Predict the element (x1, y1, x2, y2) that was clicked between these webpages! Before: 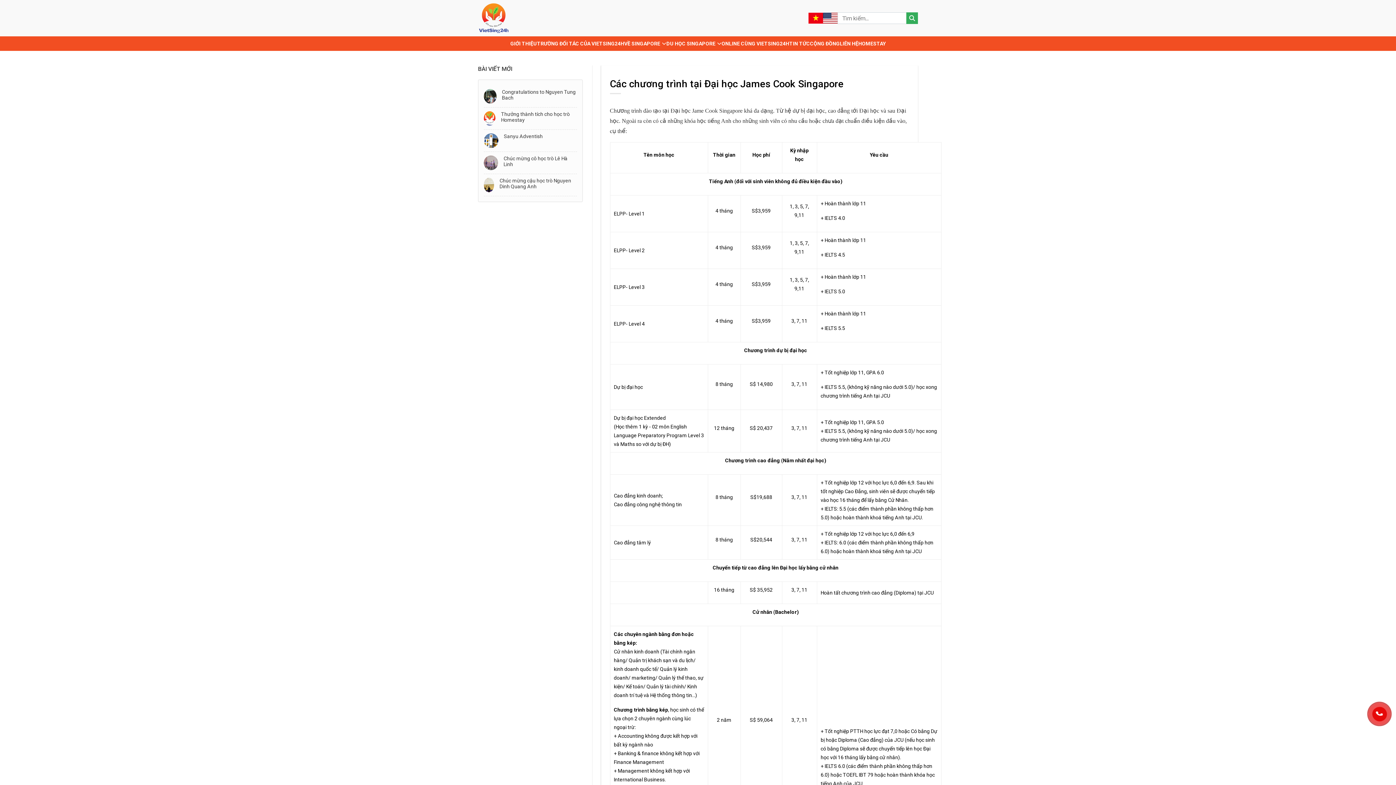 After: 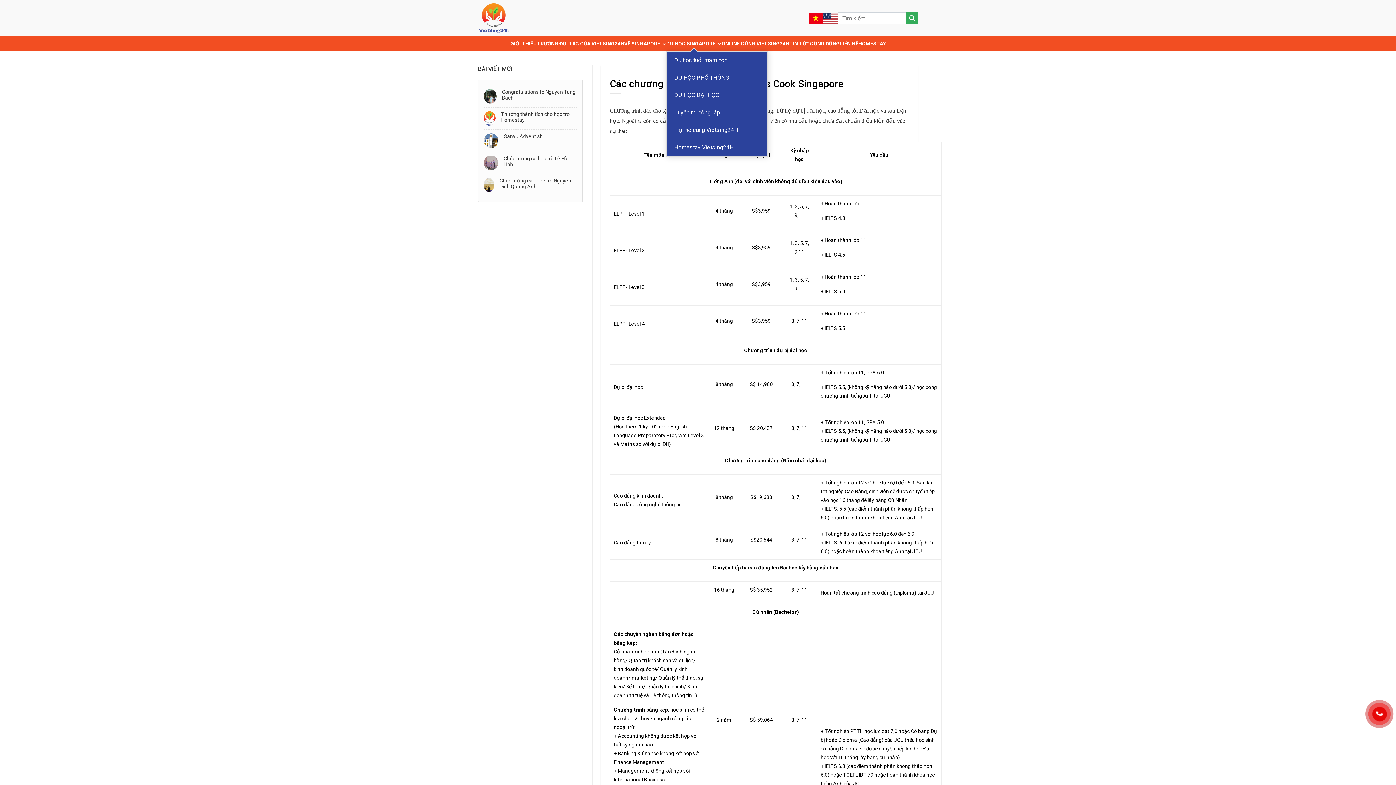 Action: label: DU HỌC SINGAPORE bbox: (666, 36, 715, 50)